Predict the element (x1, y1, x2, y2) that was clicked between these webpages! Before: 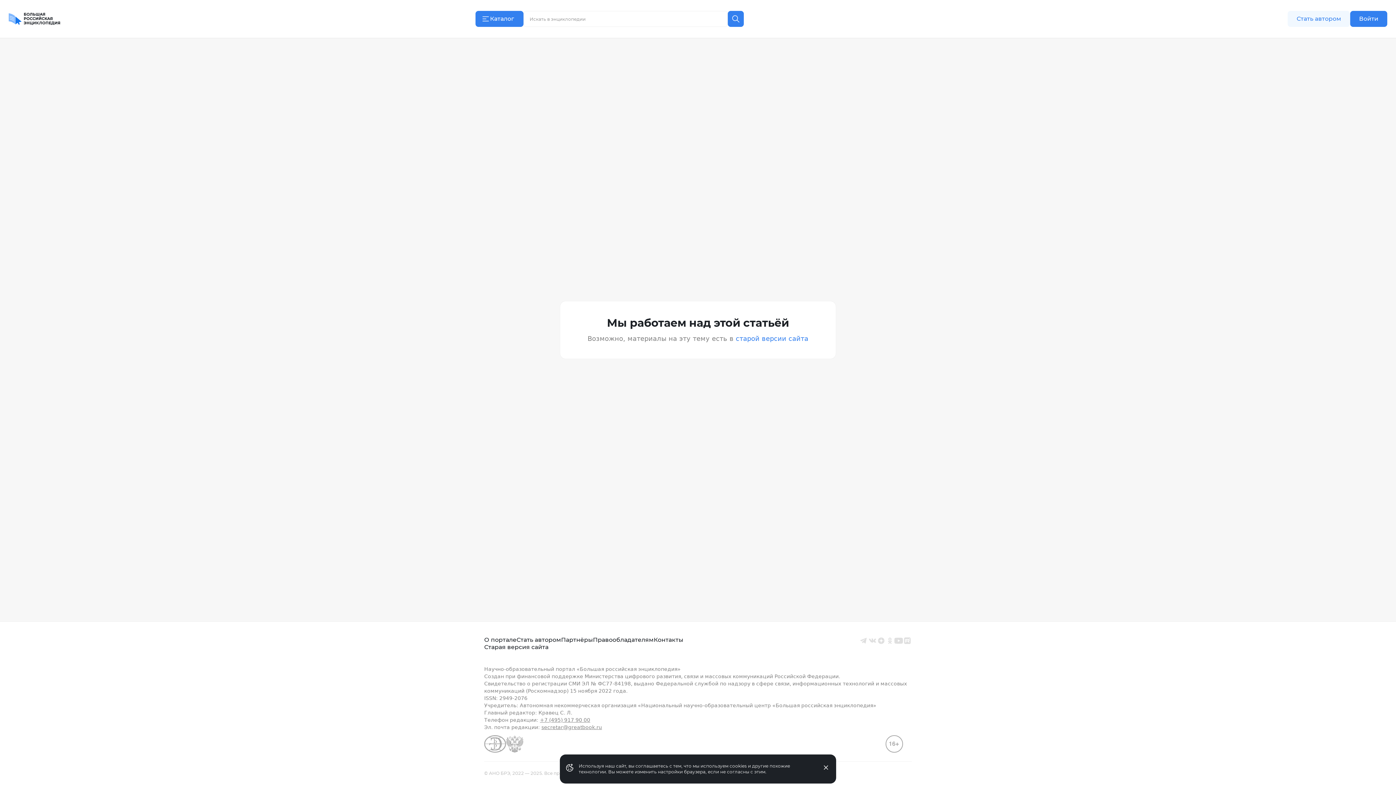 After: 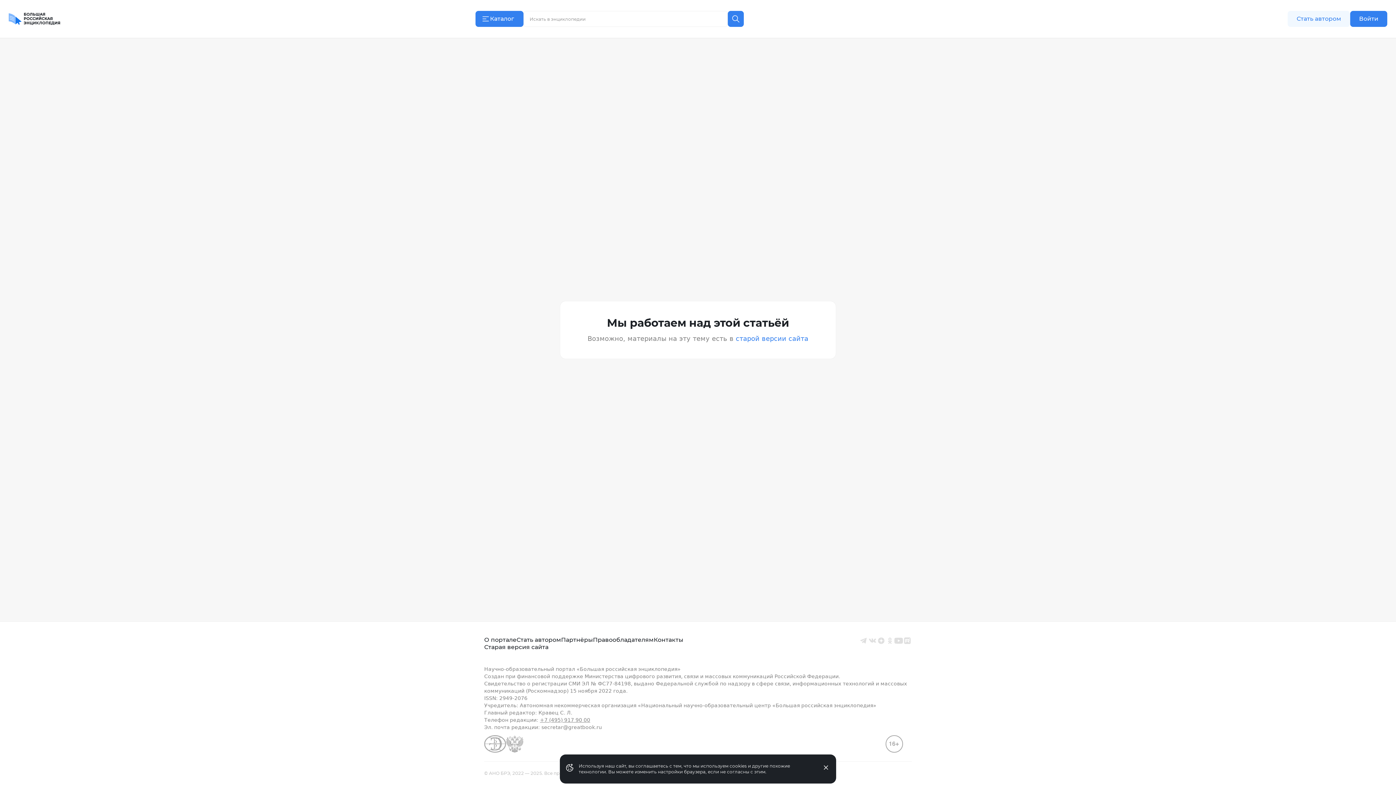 Action: label: secretar@greatbook.ru bbox: (541, 724, 602, 730)